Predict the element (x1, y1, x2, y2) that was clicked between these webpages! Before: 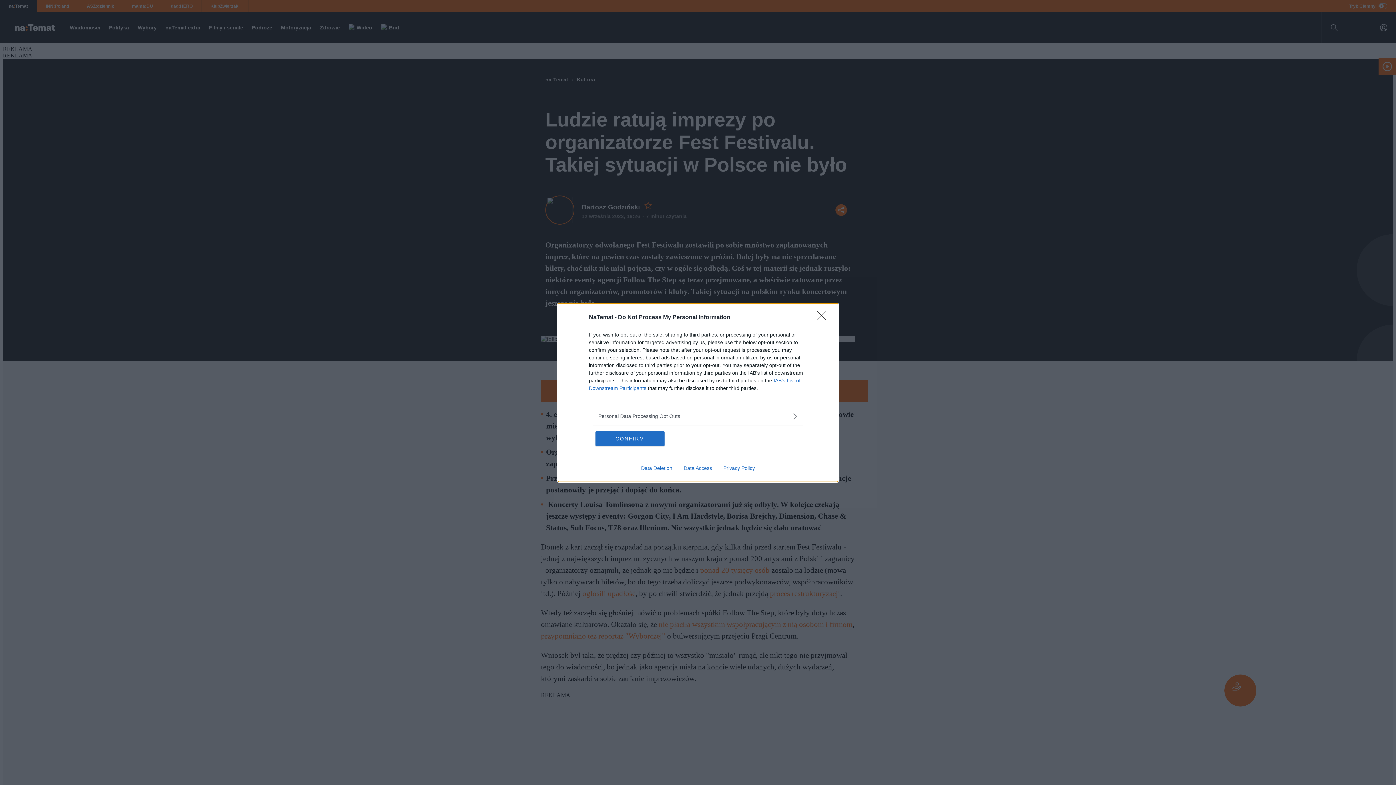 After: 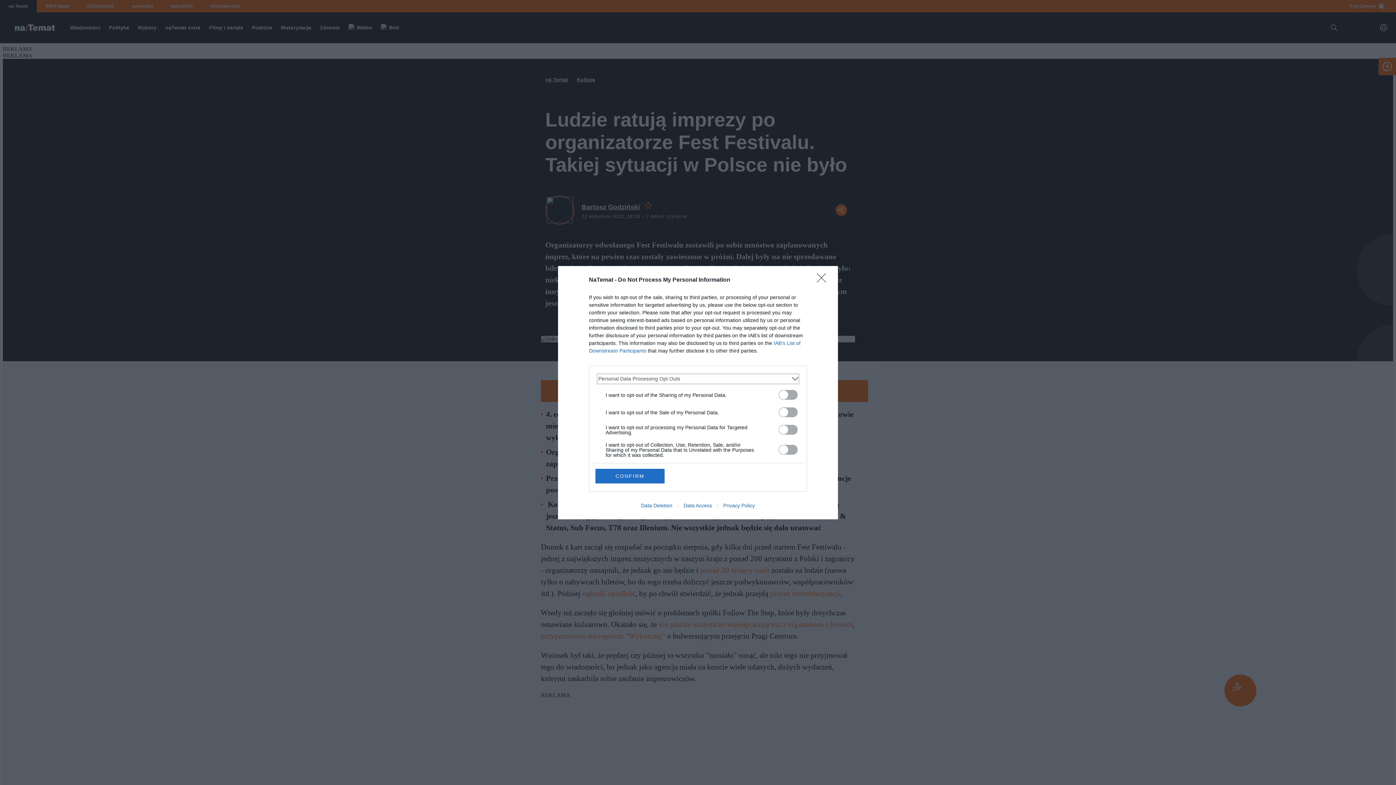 Action: bbox: (598, 412, 797, 420) label: Opt-Outs